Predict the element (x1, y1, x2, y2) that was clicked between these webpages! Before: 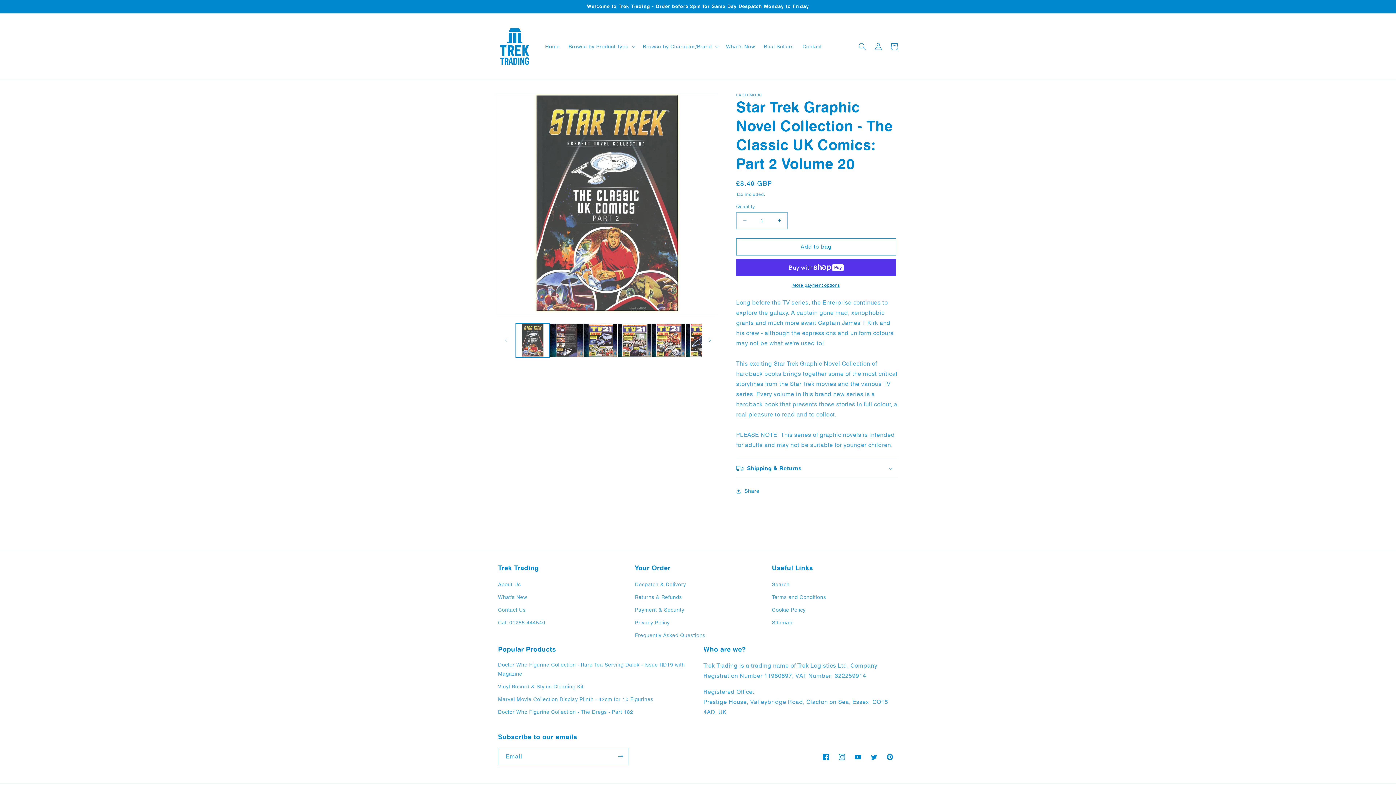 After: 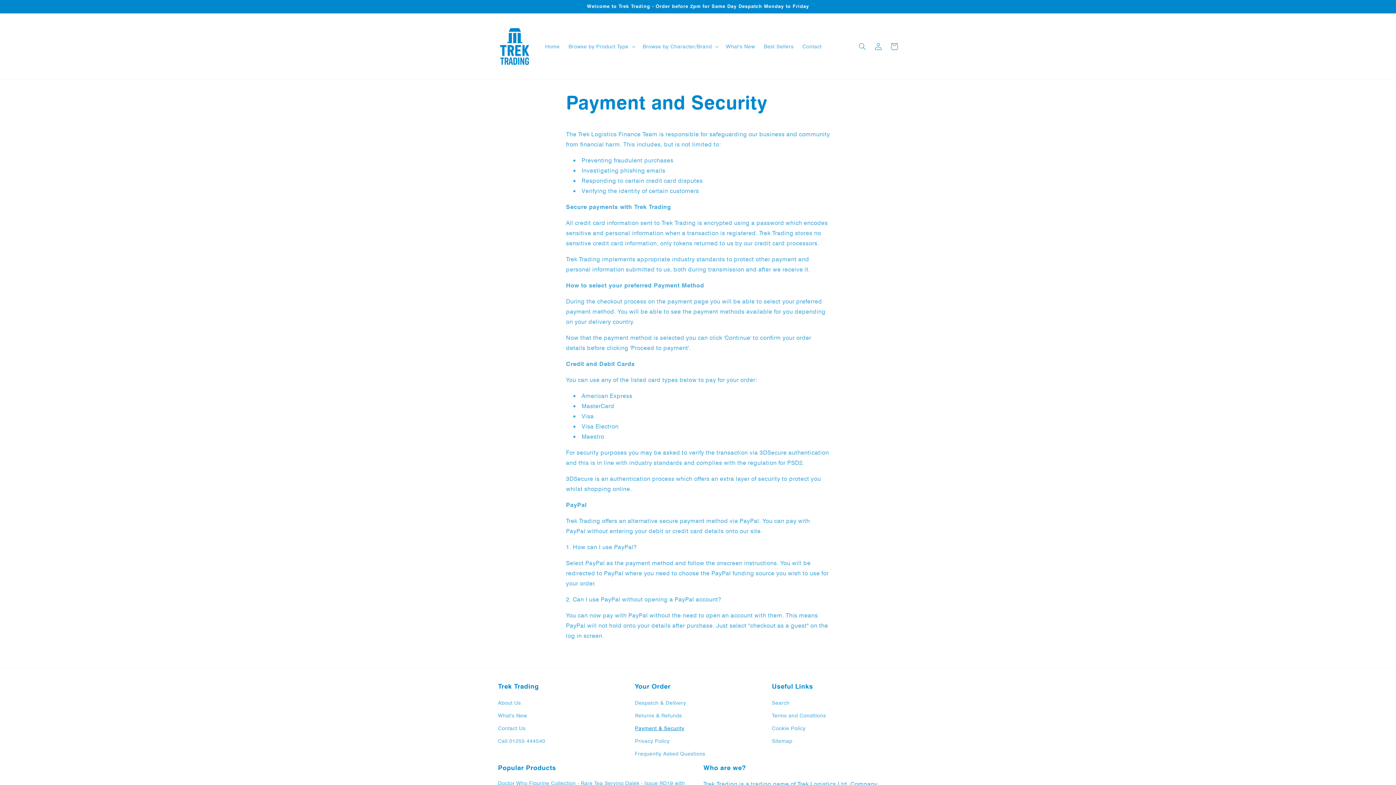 Action: bbox: (635, 603, 684, 616) label: Payment & Security